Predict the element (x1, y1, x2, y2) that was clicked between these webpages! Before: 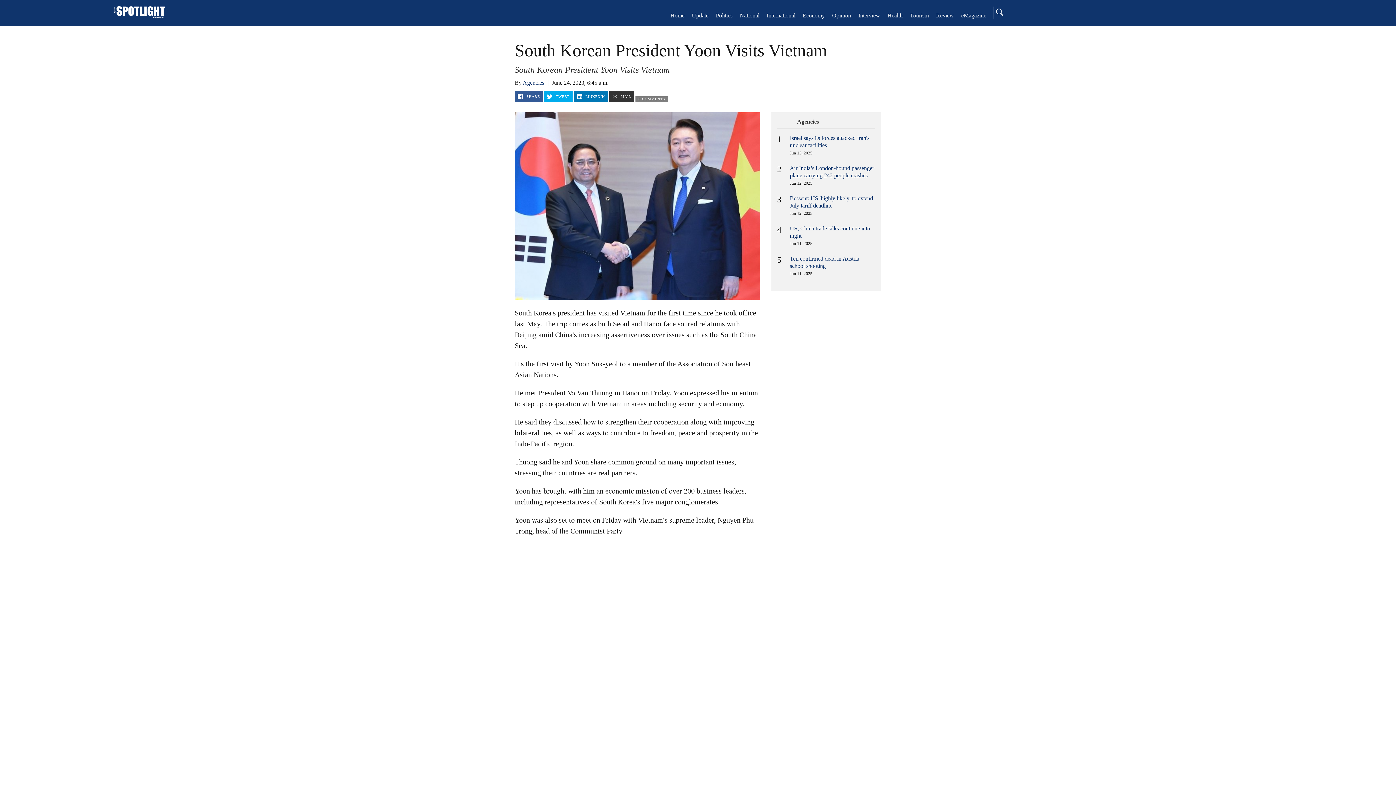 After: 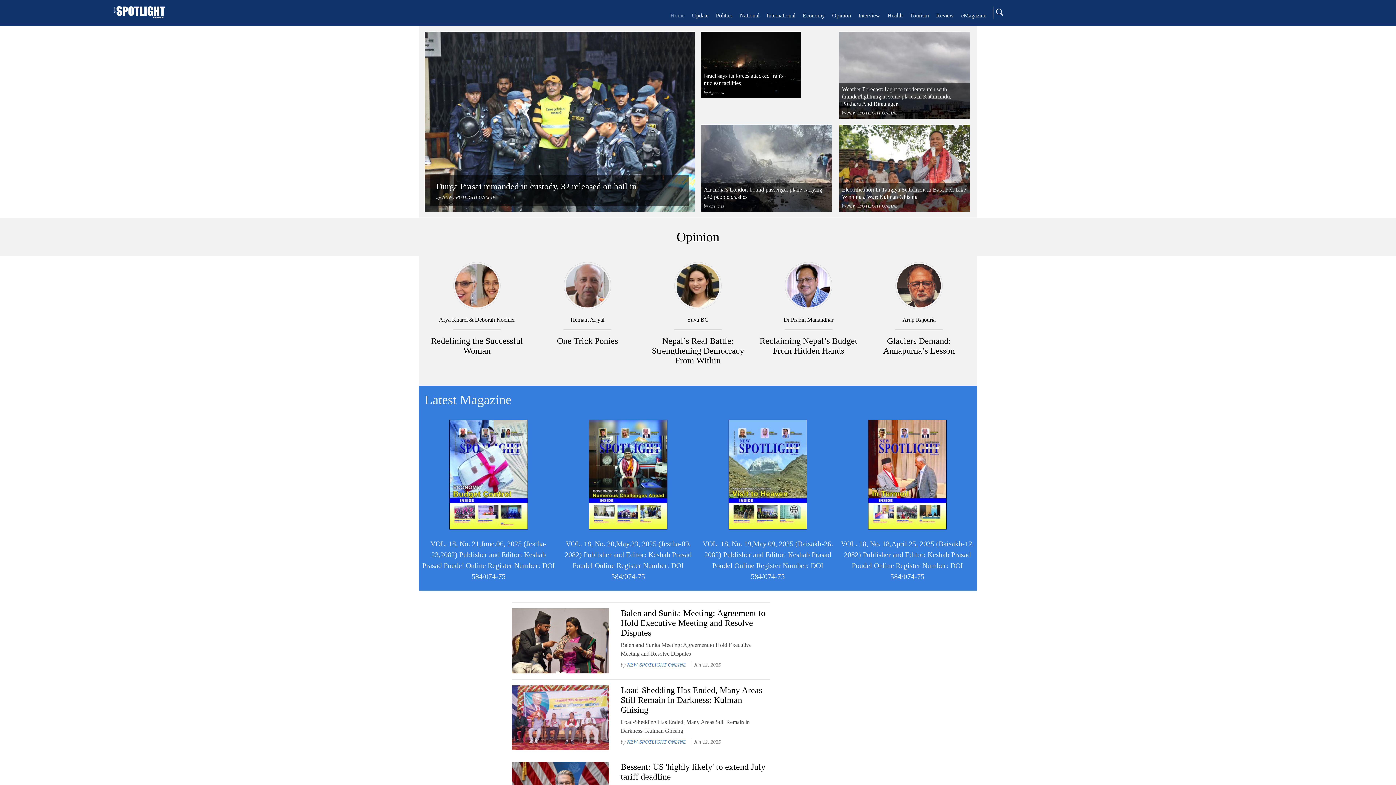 Action: label: Home bbox: (670, 12, 684, 18)